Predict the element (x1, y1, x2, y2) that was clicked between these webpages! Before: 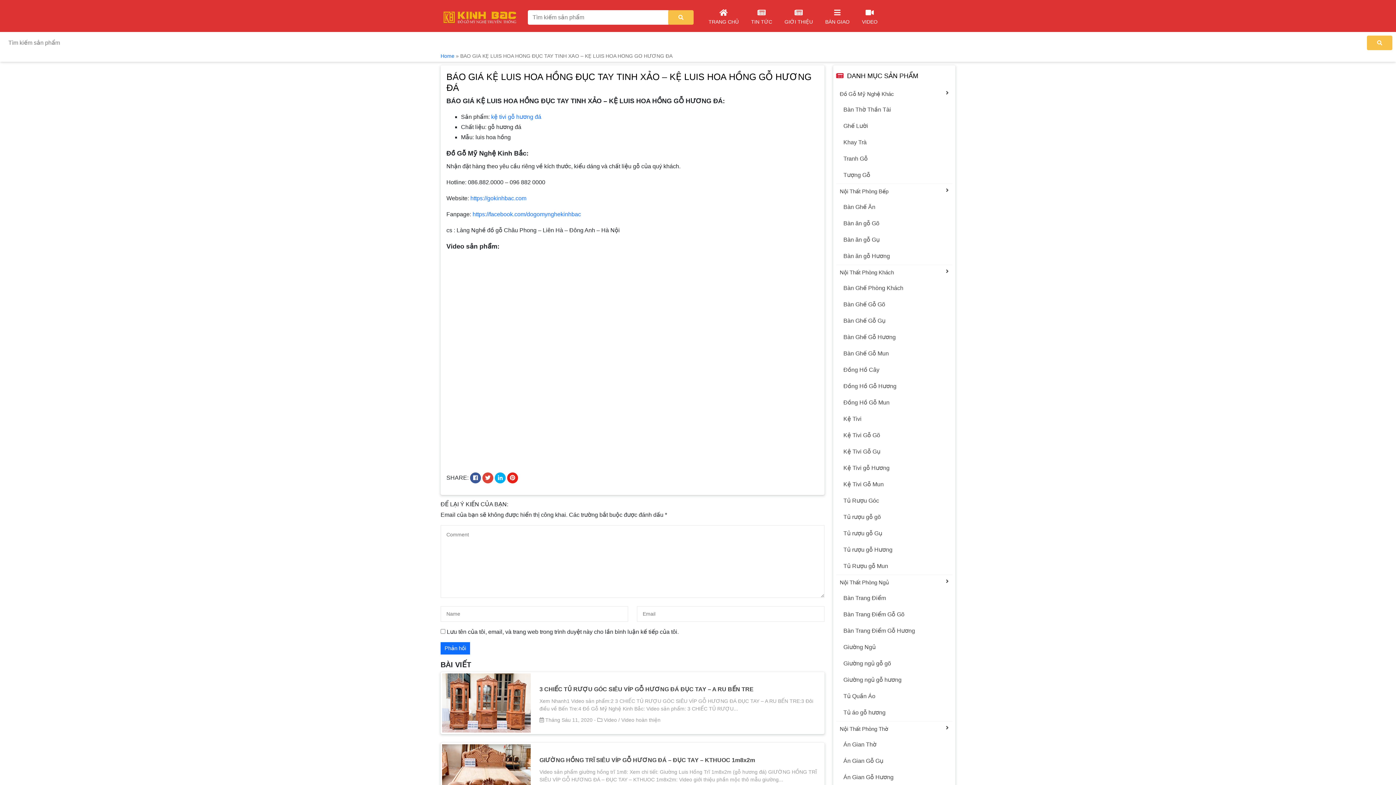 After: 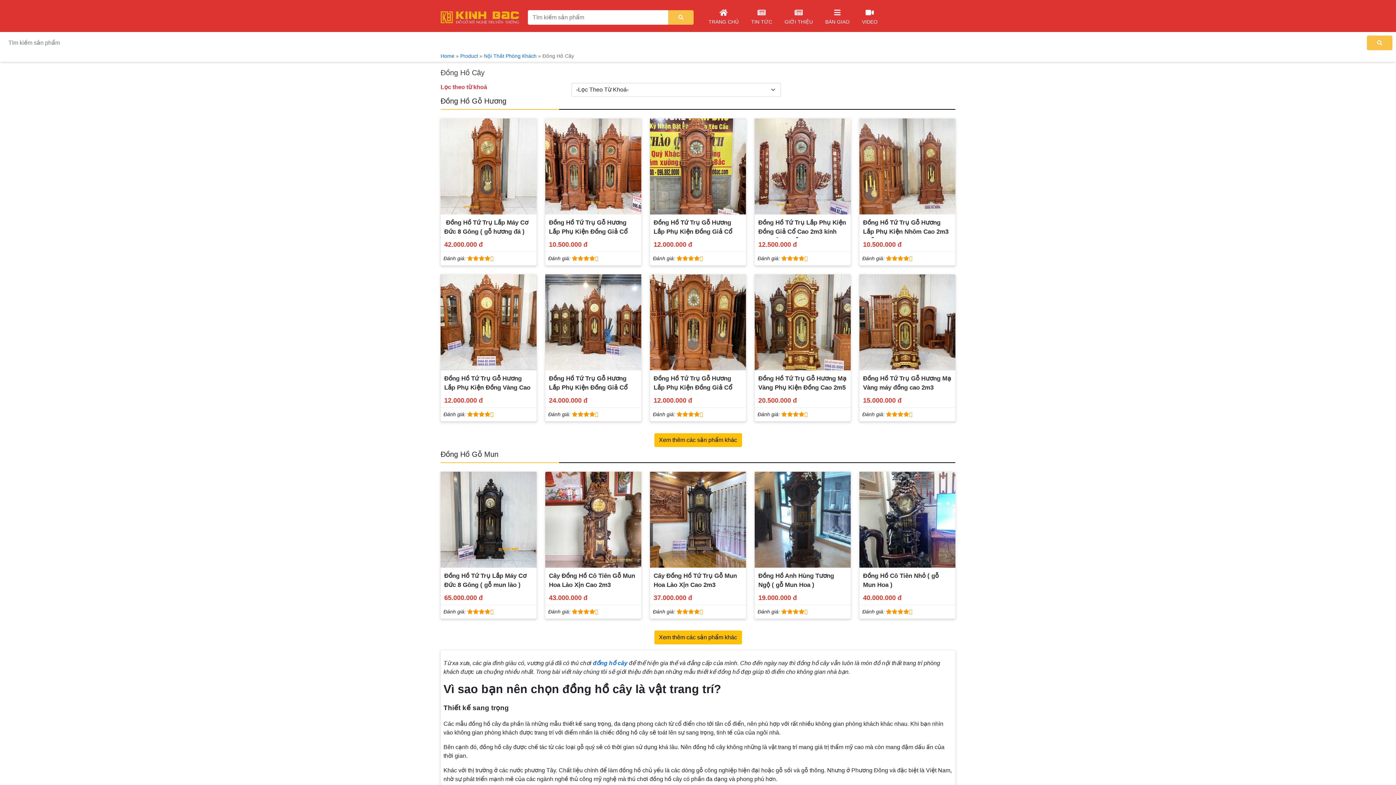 Action: label: Đồng Hồ Cây bbox: (836, 362, 952, 378)